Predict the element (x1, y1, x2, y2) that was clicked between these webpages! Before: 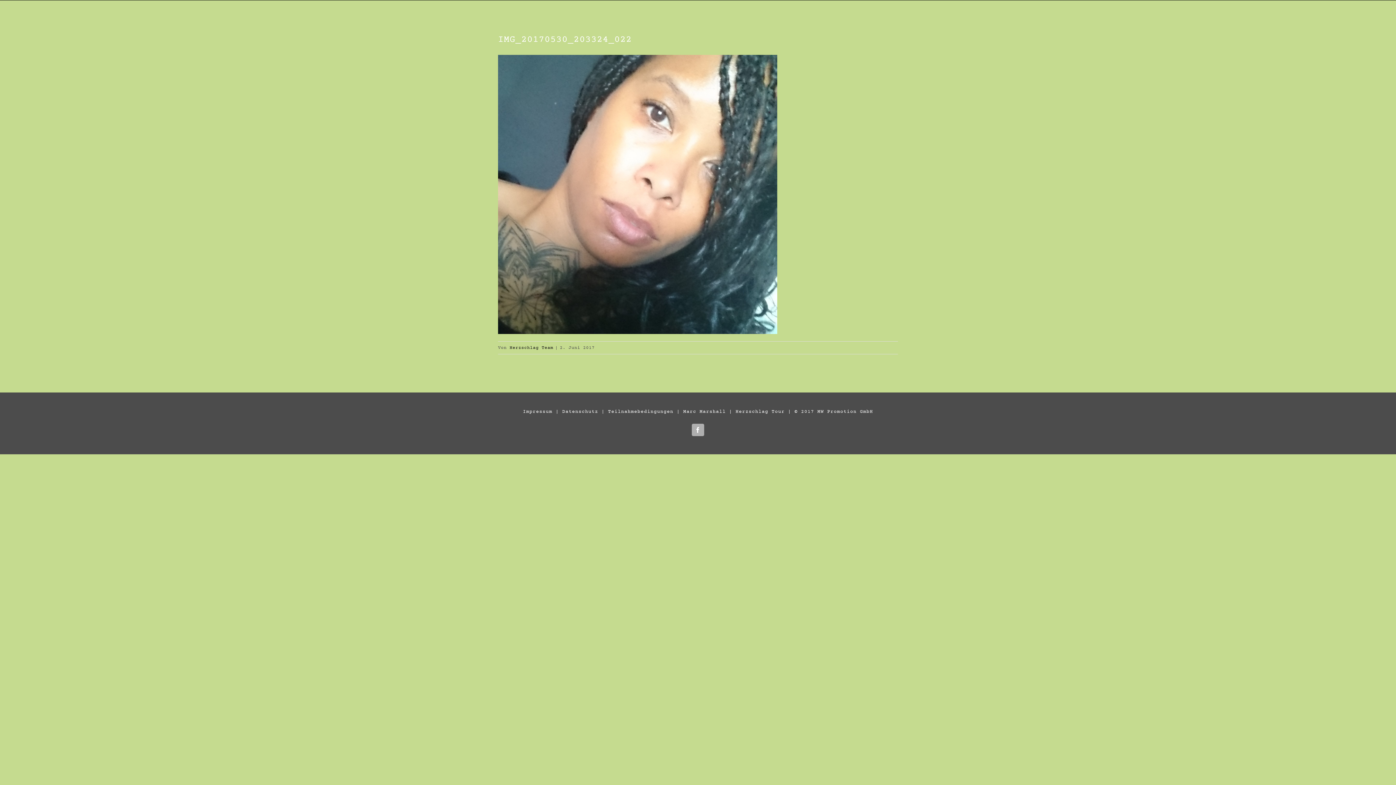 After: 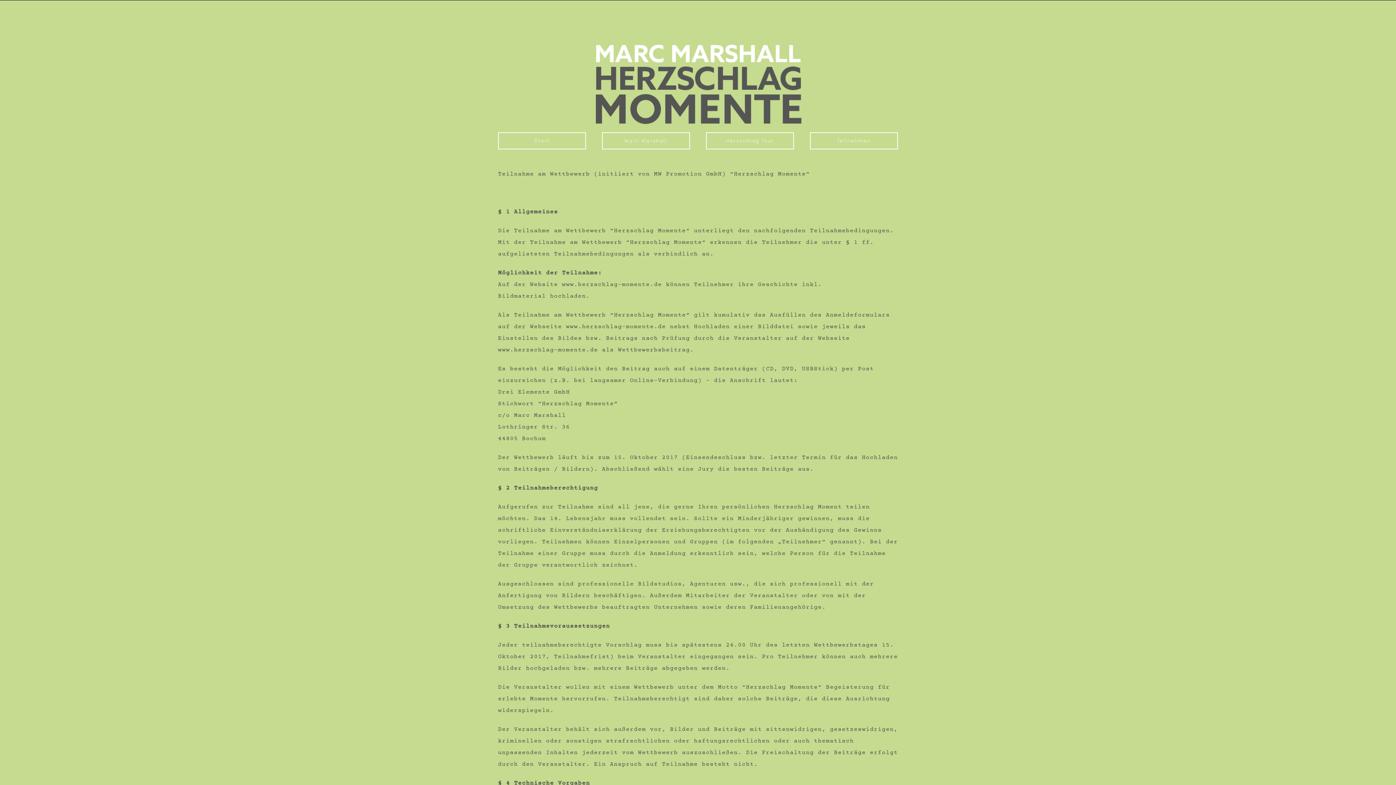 Action: bbox: (608, 408, 676, 415) label: Teilnahmebedingungen 